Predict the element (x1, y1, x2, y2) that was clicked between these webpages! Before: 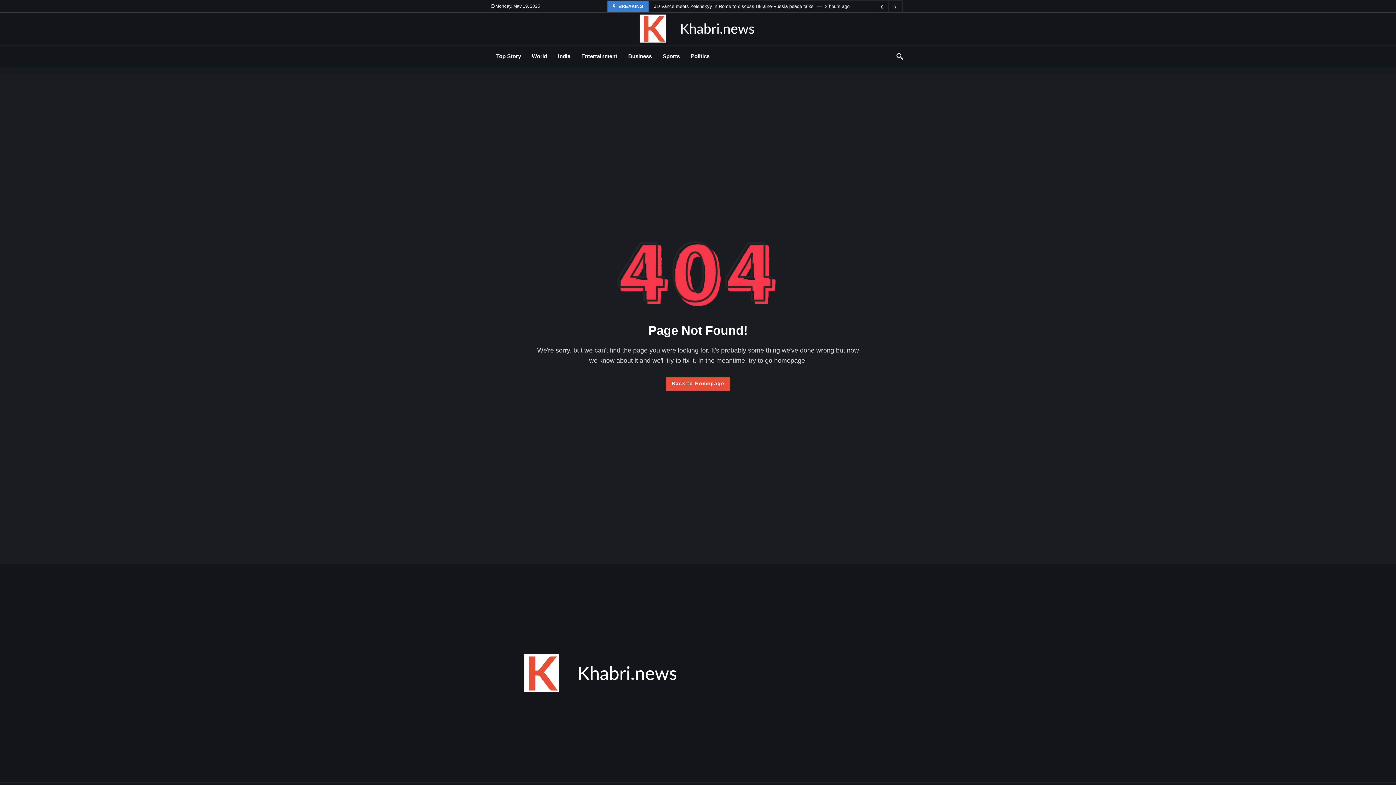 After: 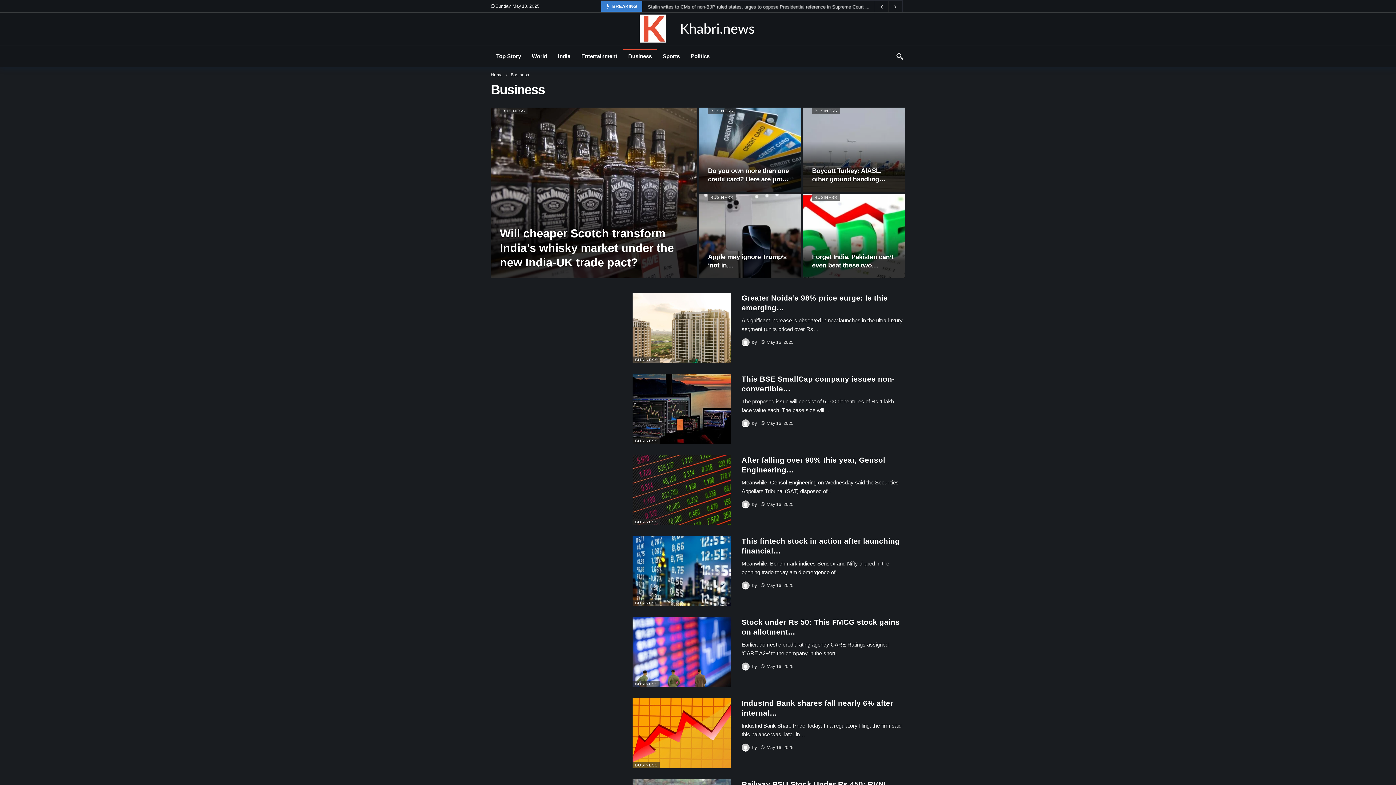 Action: label: Business bbox: (622, 48, 657, 63)